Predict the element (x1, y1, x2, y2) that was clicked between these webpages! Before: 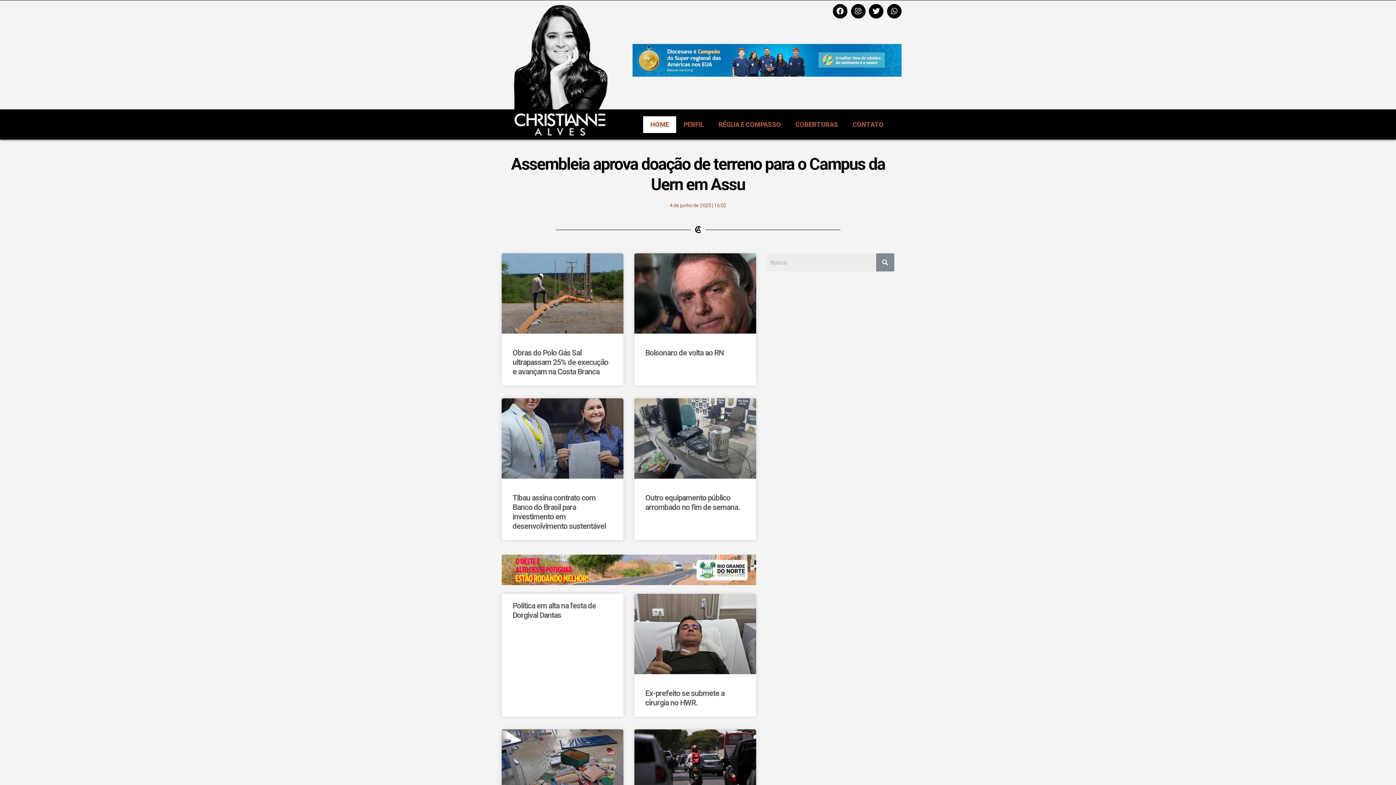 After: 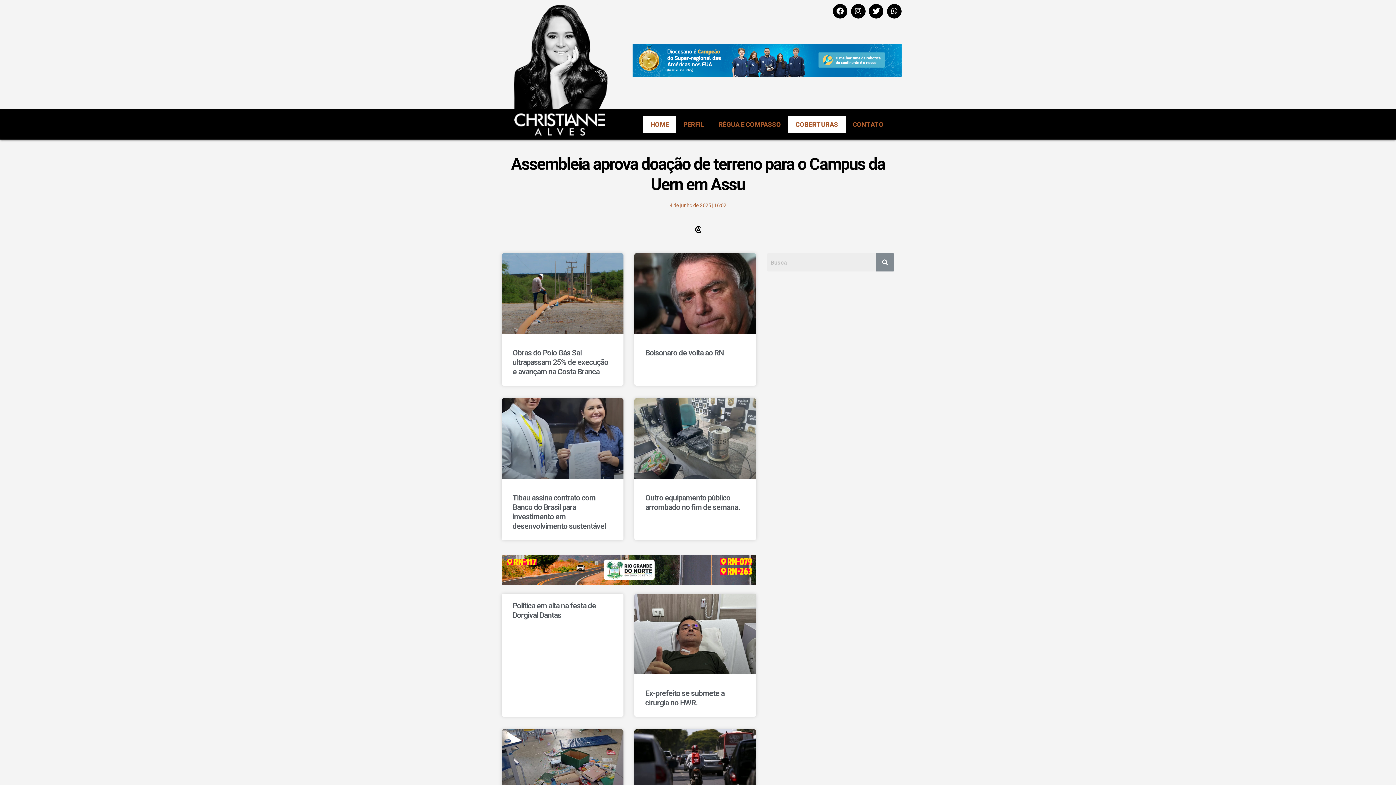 Action: label: COBERTURAS bbox: (788, 116, 845, 132)